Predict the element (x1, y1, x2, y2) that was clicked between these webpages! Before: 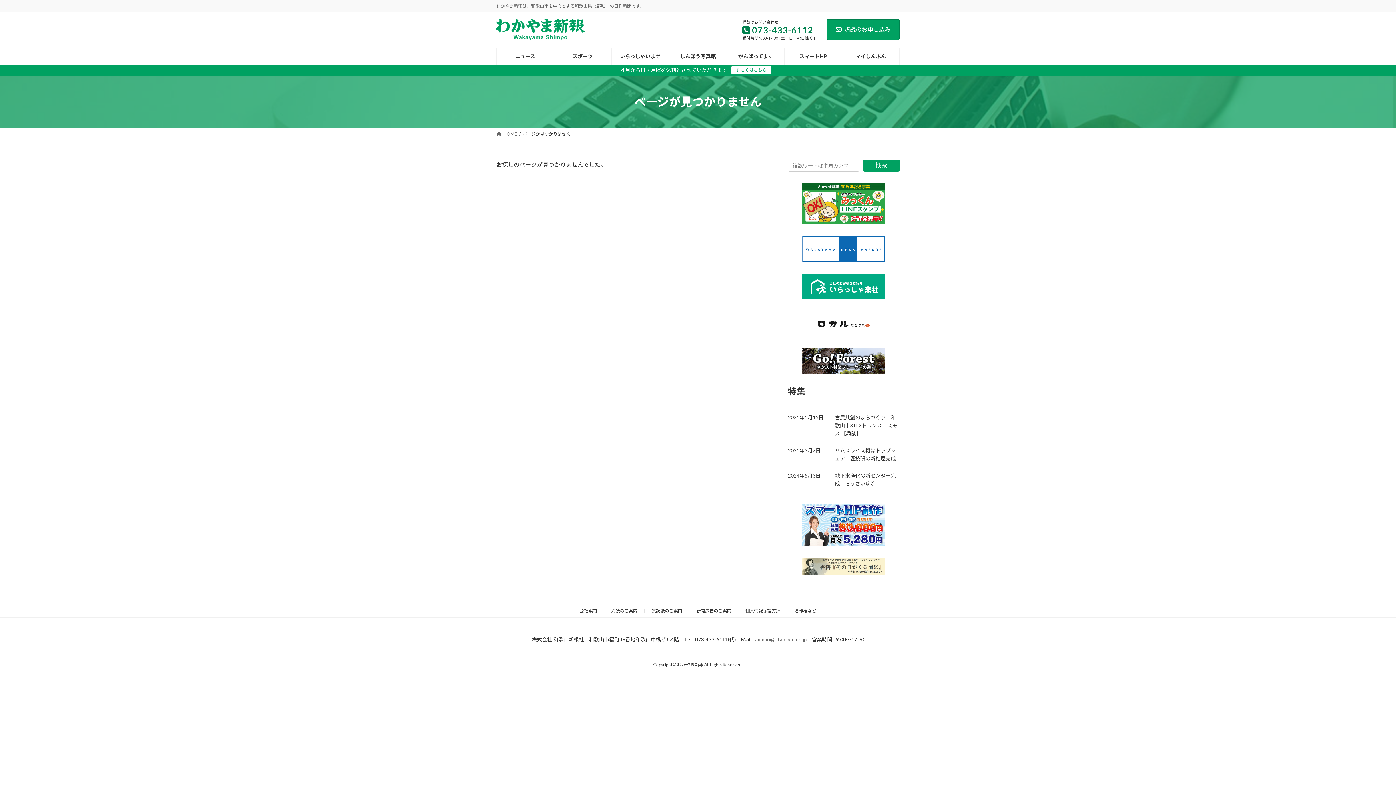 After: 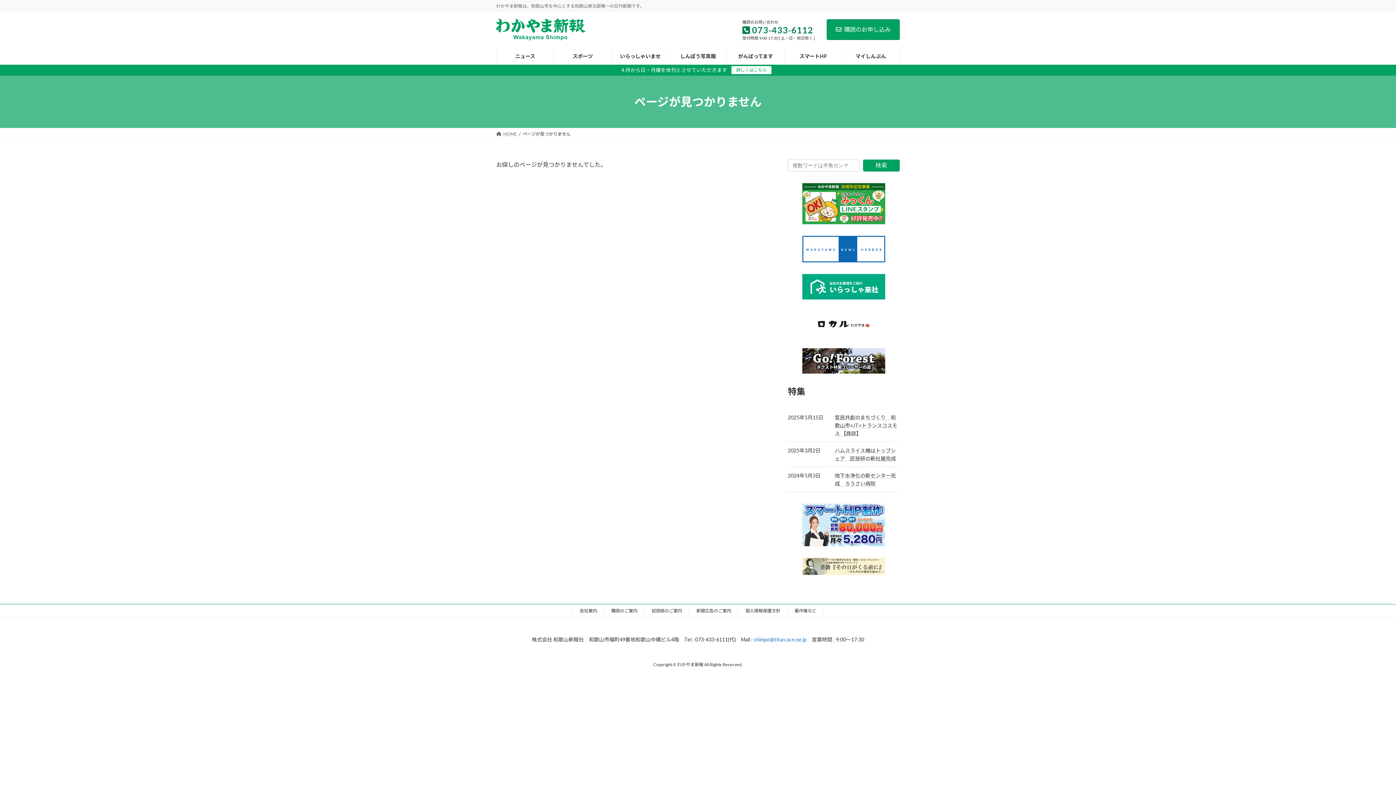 Action: bbox: (753, 636, 806, 642) label: shimpo@titan.ocn.ne.jp